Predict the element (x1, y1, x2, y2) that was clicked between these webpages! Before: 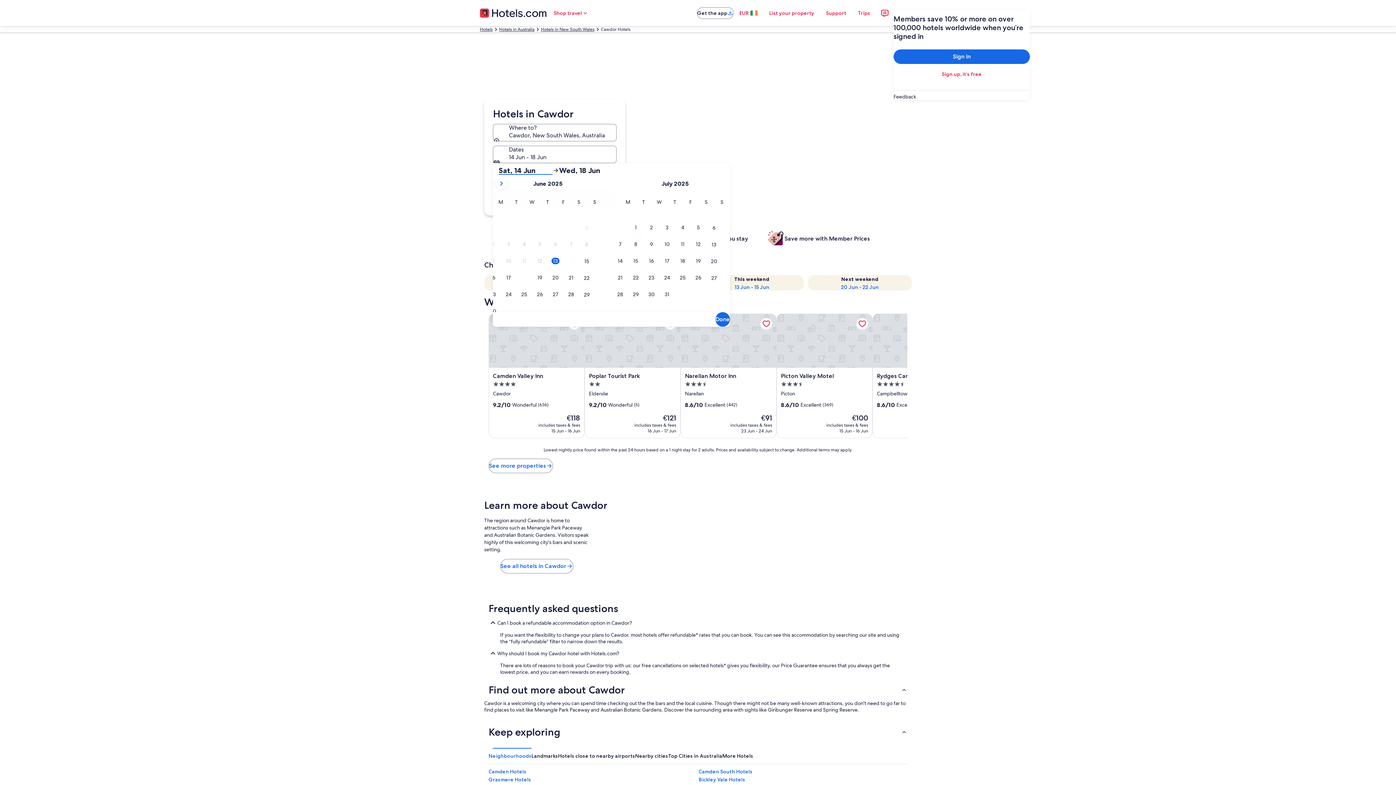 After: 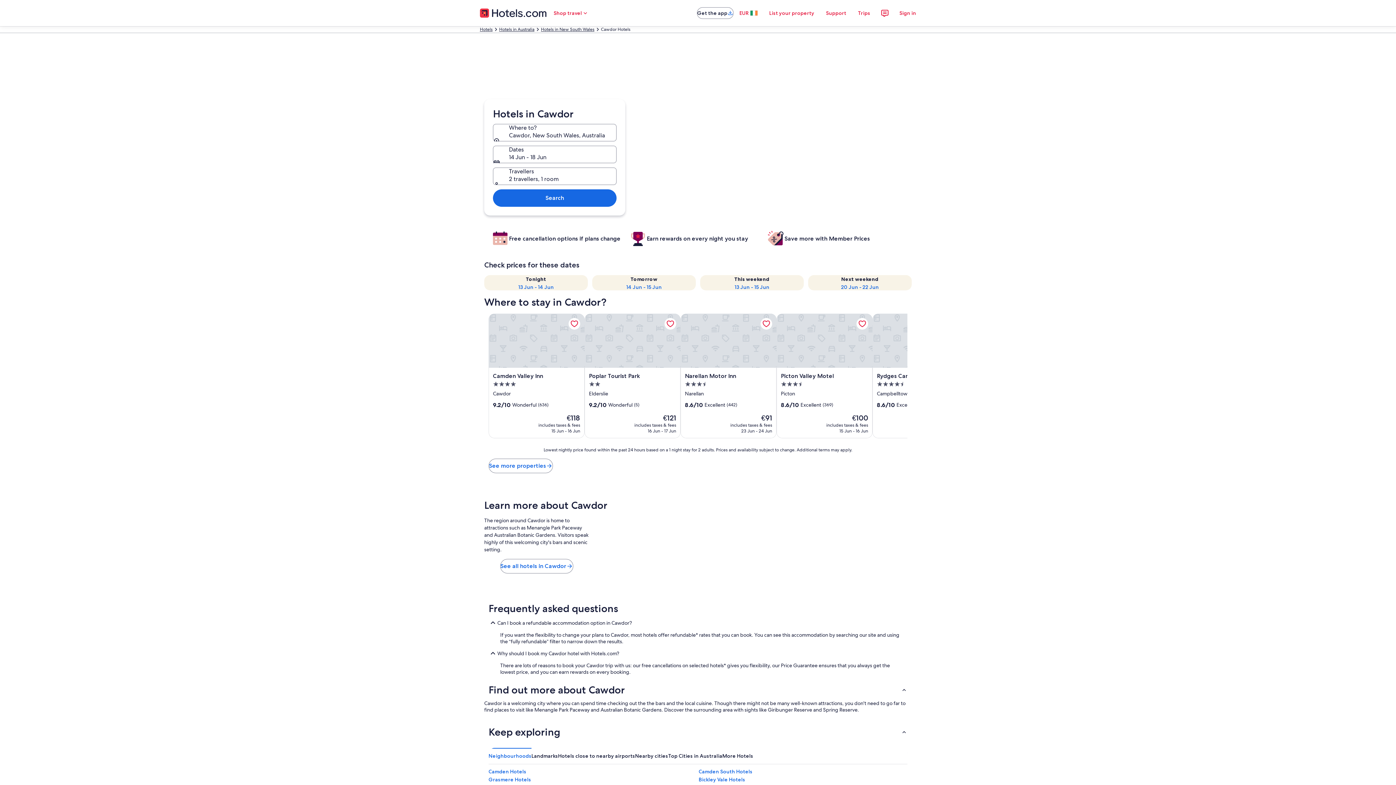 Action: bbox: (715, 312, 730, 326) label: Done